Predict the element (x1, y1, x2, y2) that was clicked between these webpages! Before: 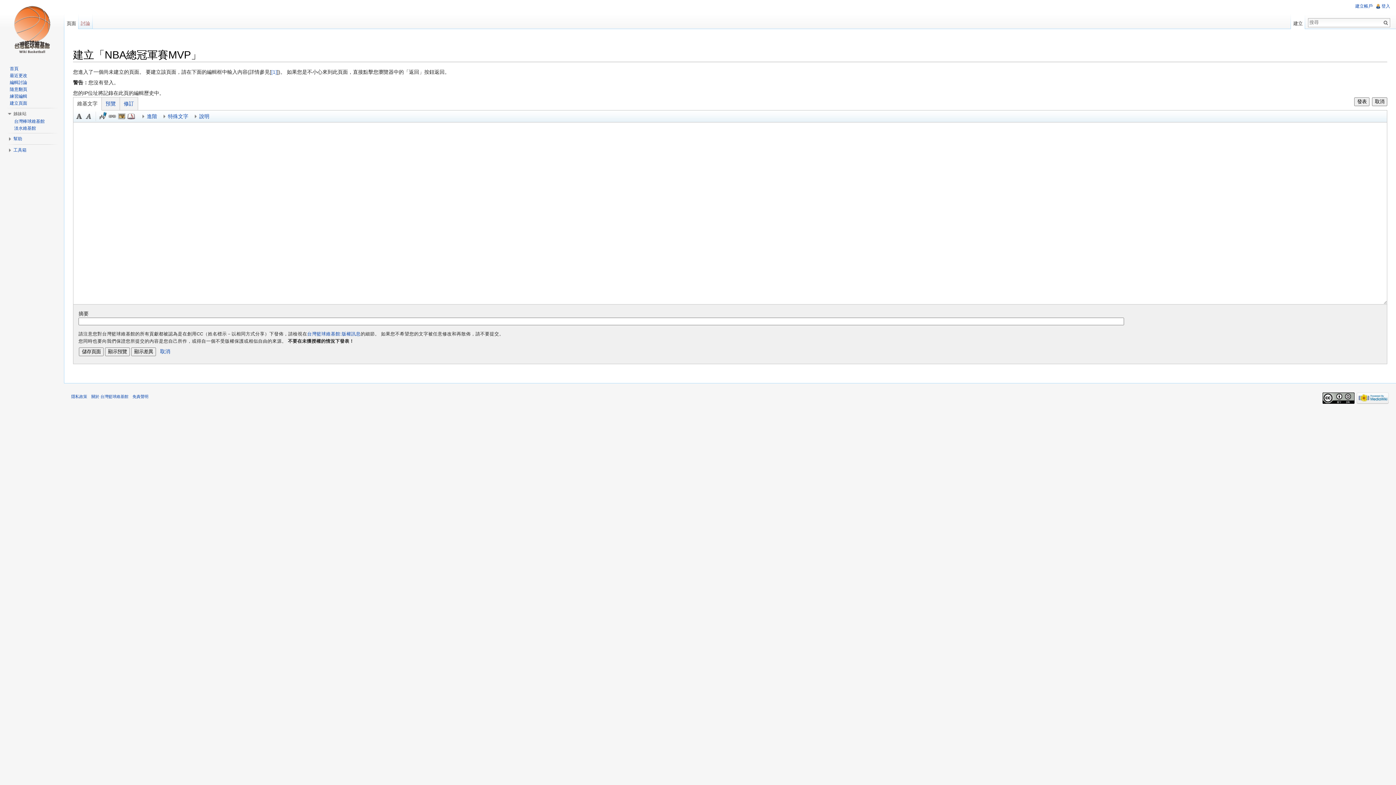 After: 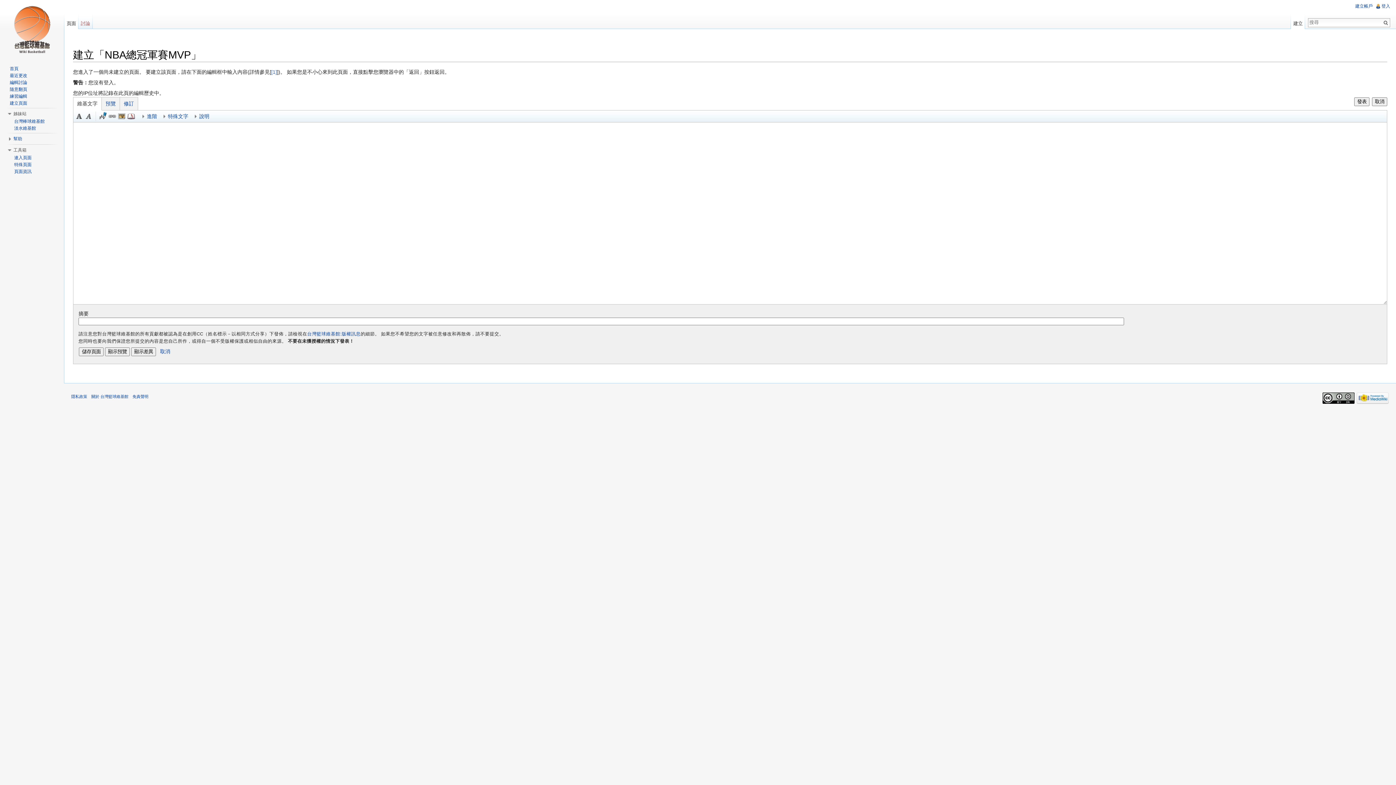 Action: label: 工具箱 bbox: (13, 147, 26, 152)